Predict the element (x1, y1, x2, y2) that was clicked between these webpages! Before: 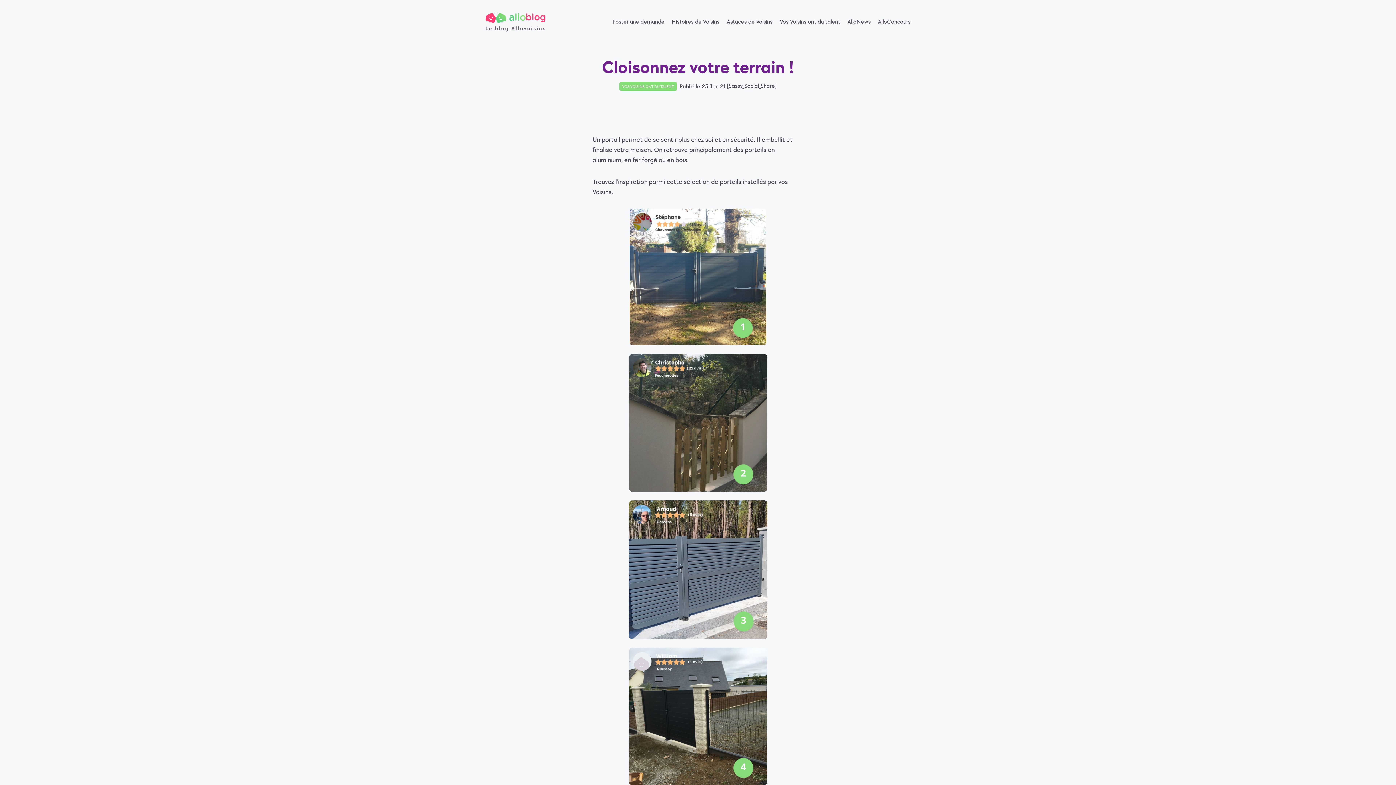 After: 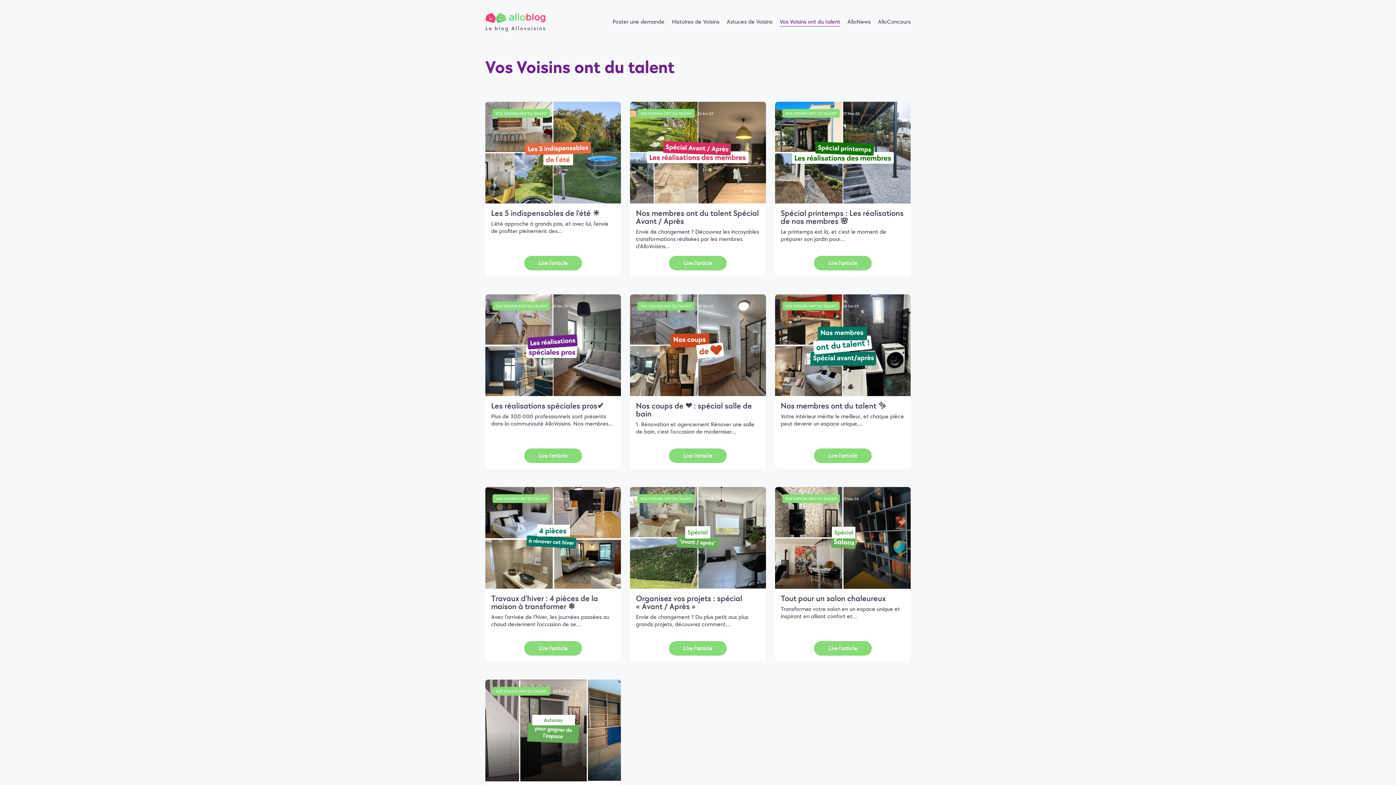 Action: bbox: (780, 17, 840, 25) label: Vos Voisins ont du talent